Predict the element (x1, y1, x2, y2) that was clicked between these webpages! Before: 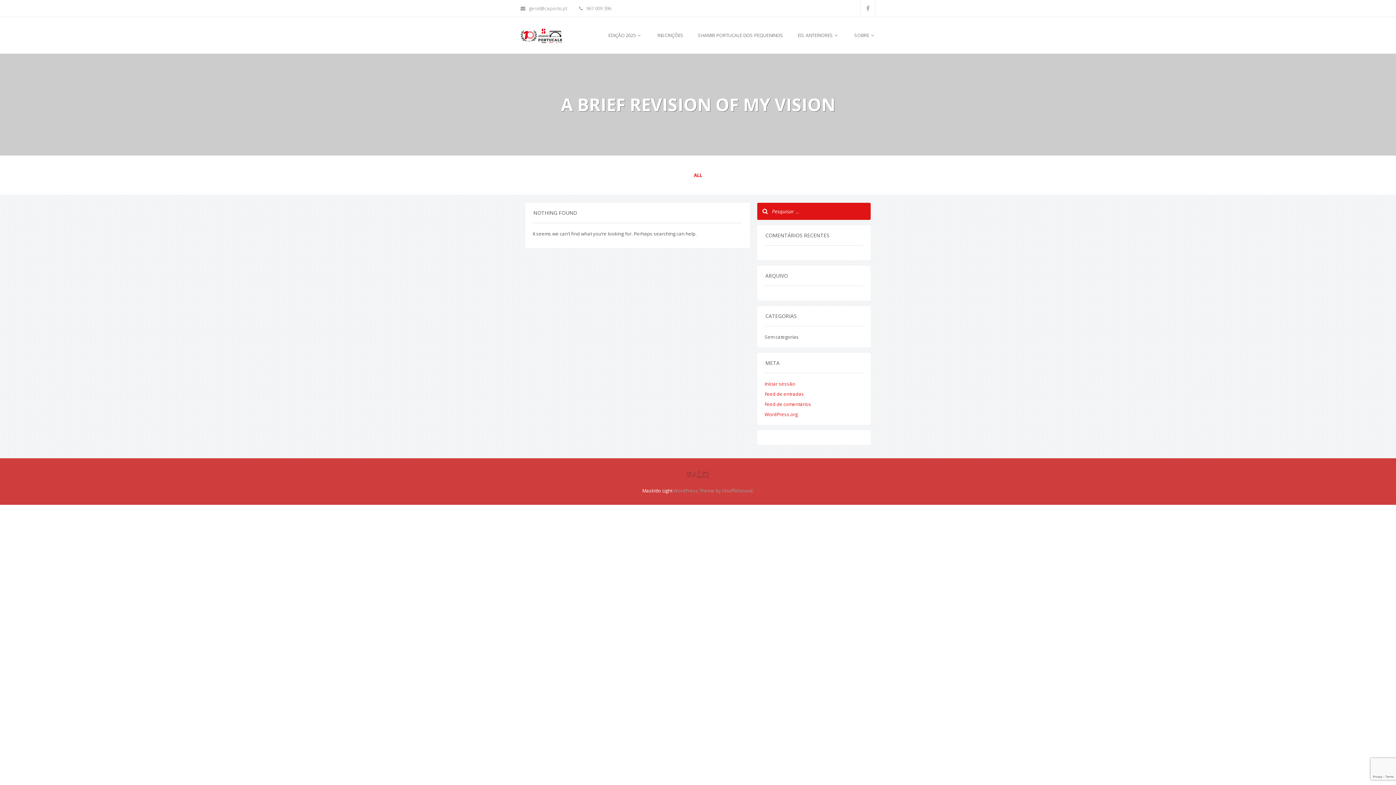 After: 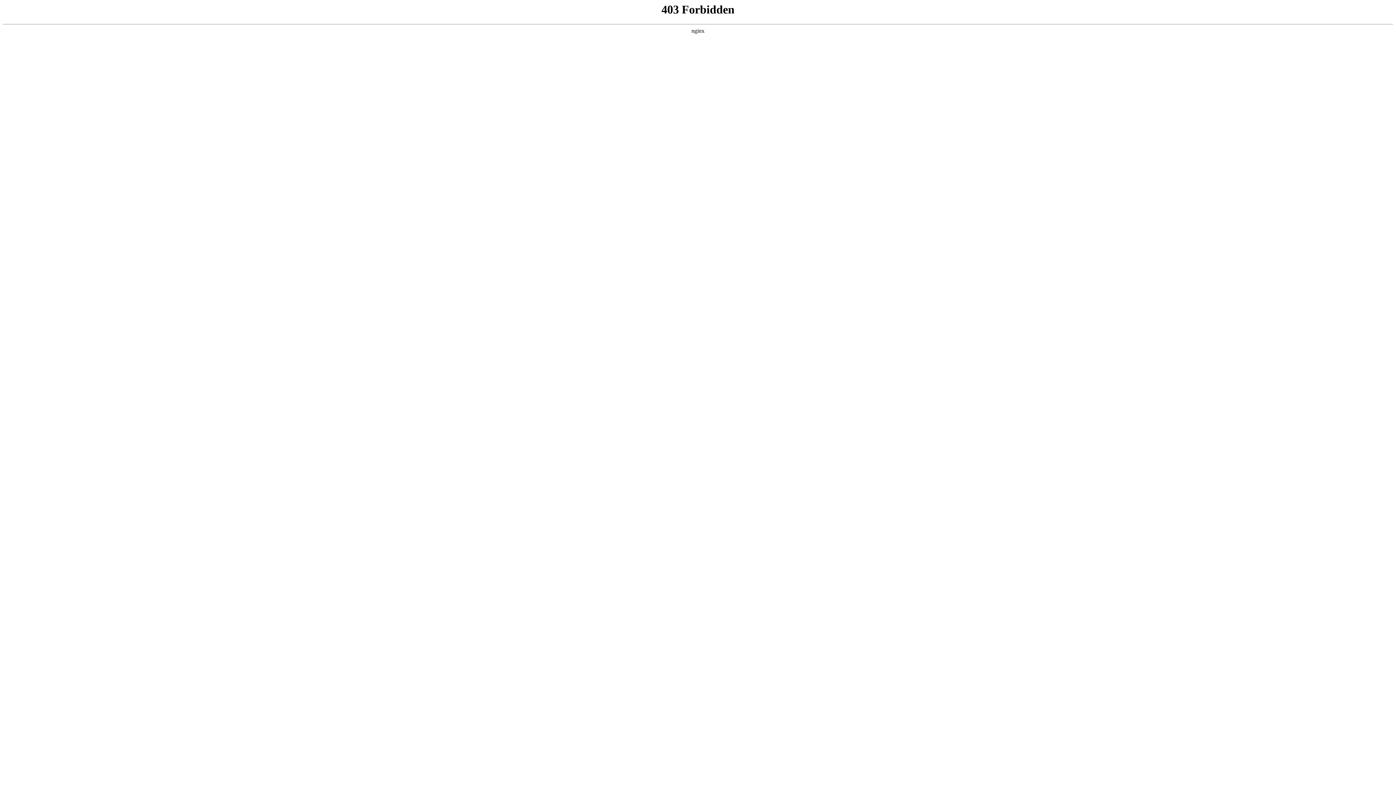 Action: bbox: (764, 411, 797, 417) label: WordPress.org